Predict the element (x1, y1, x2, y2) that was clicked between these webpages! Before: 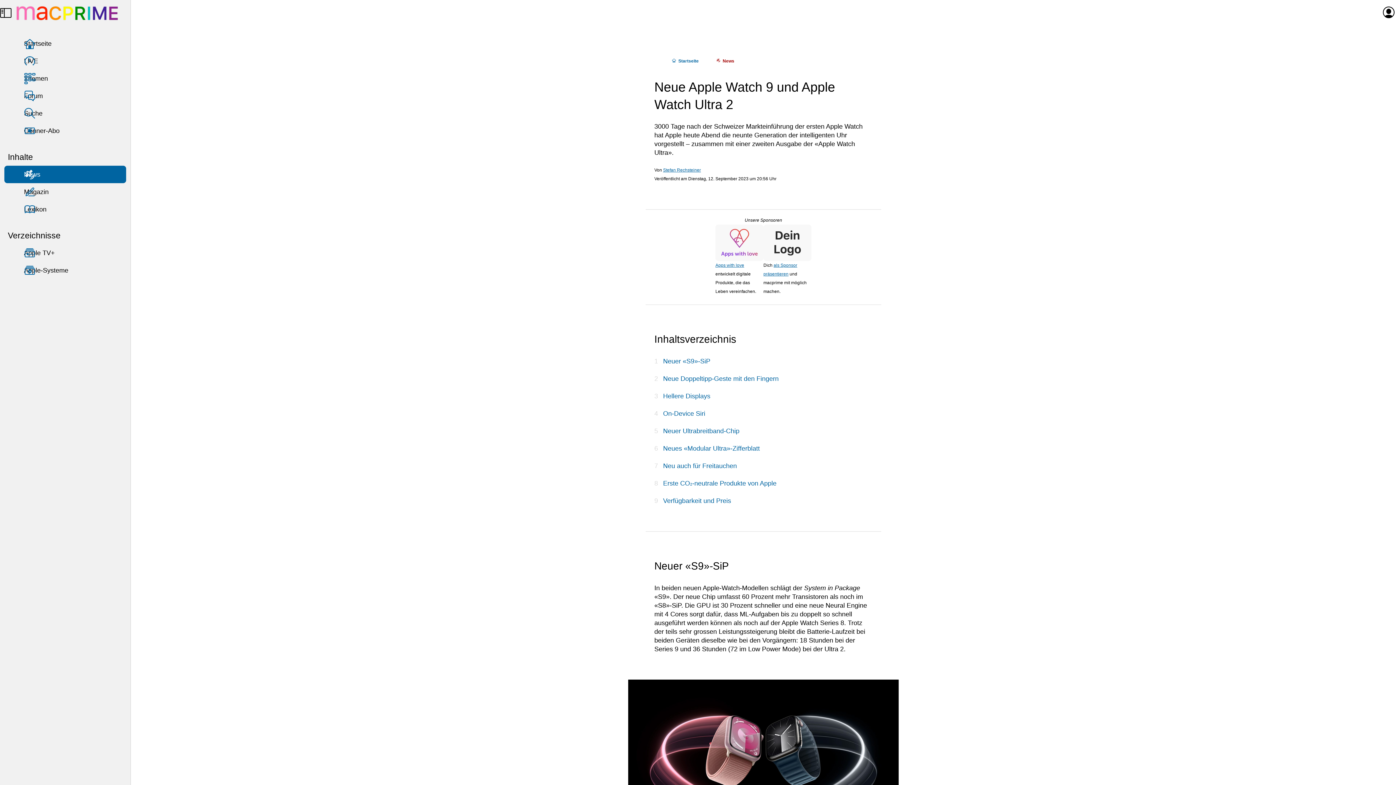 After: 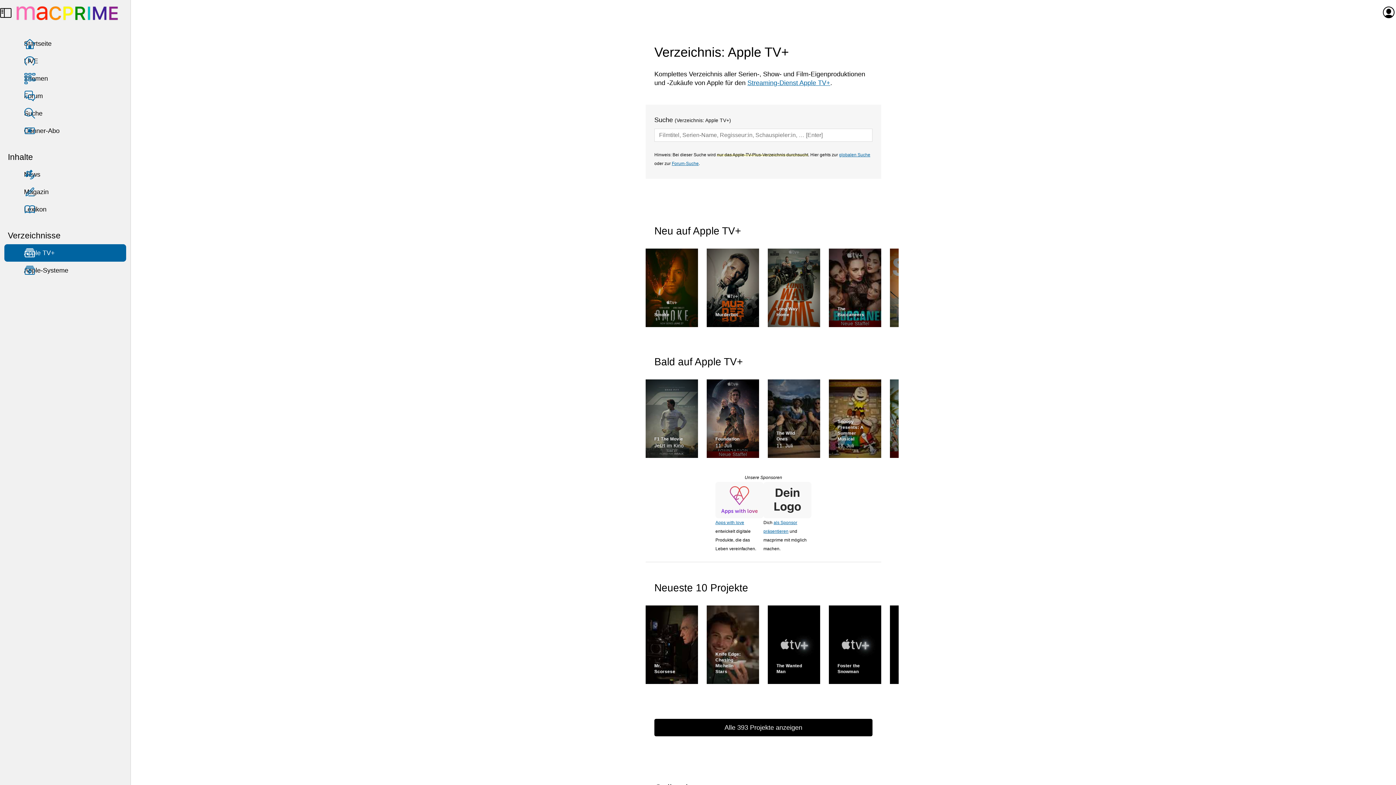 Action: label: Apple TV+ bbox: (4, 244, 126, 261)